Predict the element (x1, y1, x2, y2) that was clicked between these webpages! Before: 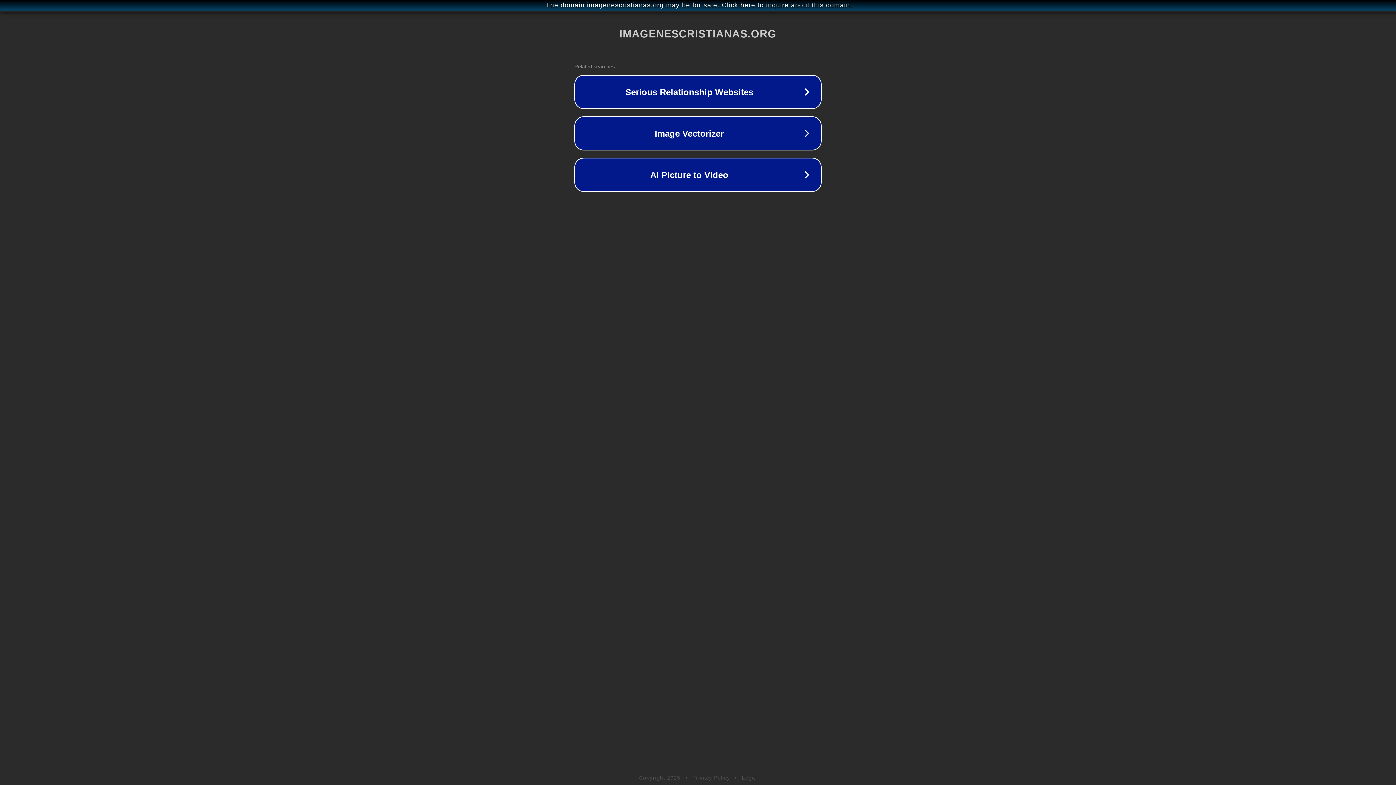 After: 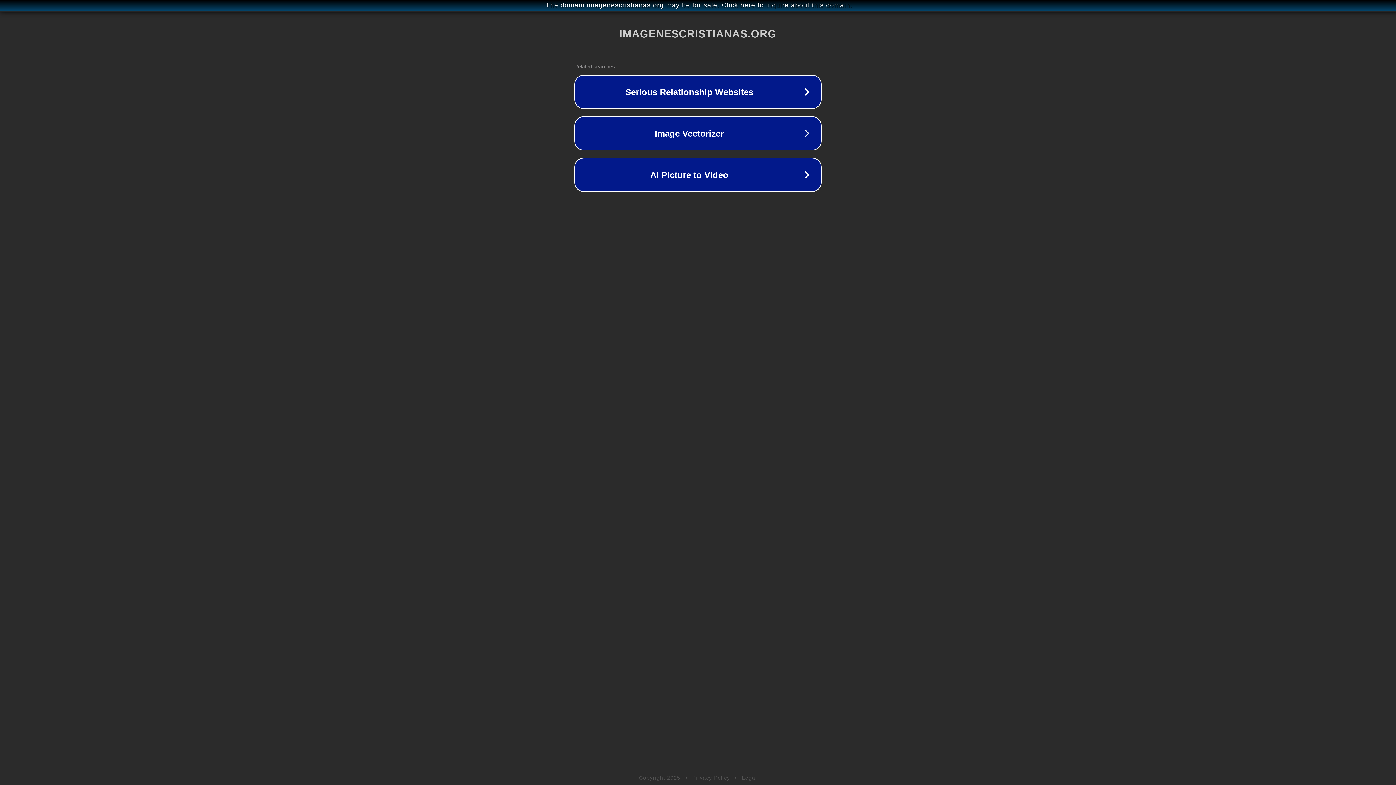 Action: label: Privacy Policy bbox: (692, 775, 730, 781)